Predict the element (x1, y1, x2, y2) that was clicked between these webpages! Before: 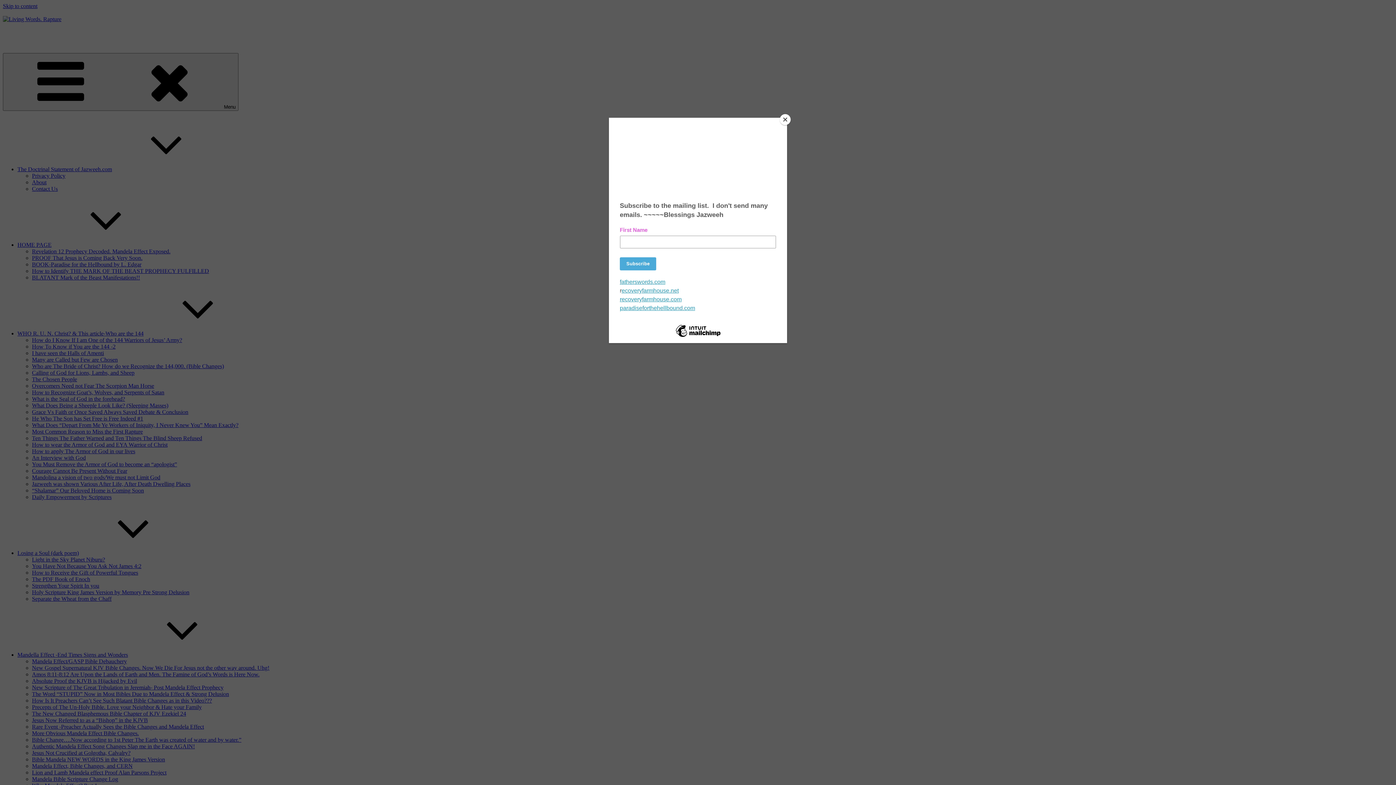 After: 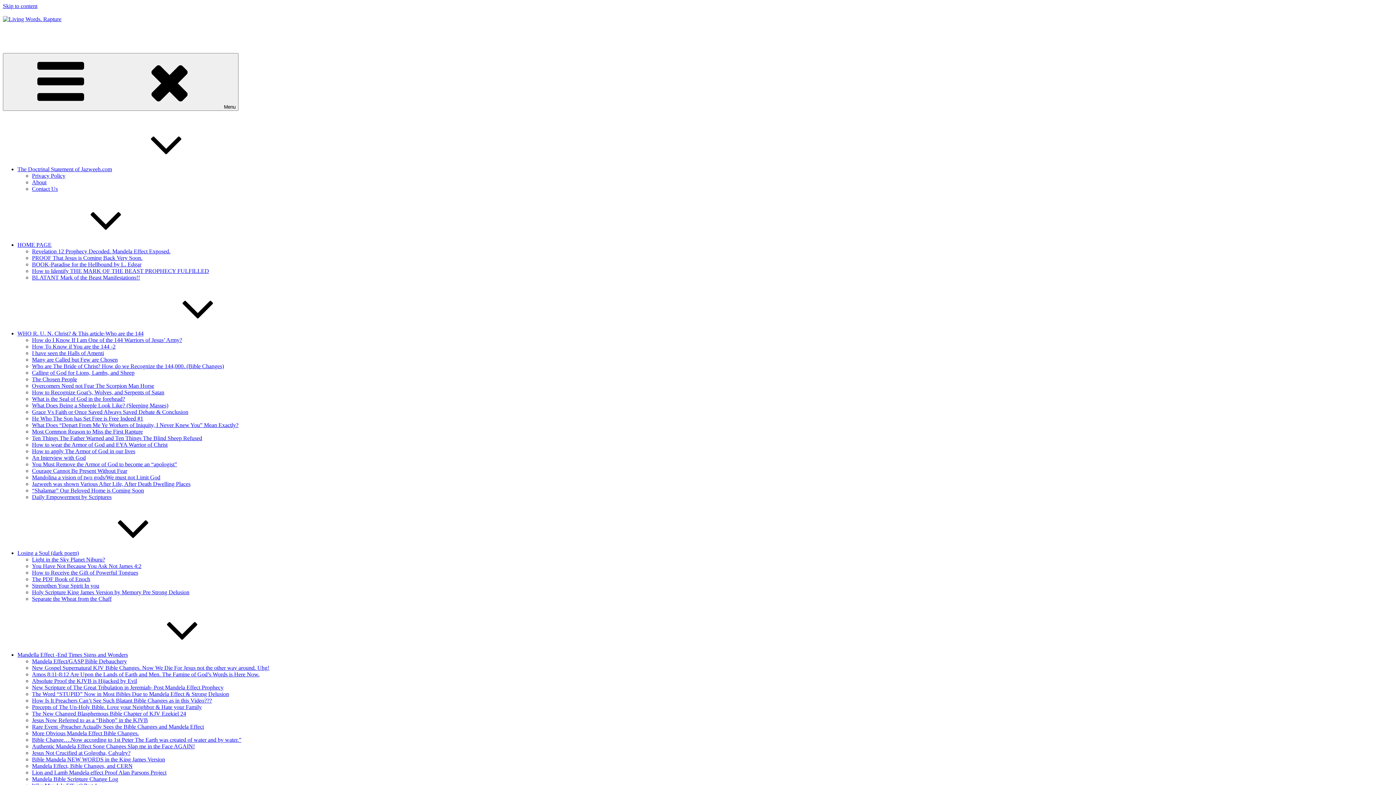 Action: label: Close bbox: (780, 114, 790, 125)